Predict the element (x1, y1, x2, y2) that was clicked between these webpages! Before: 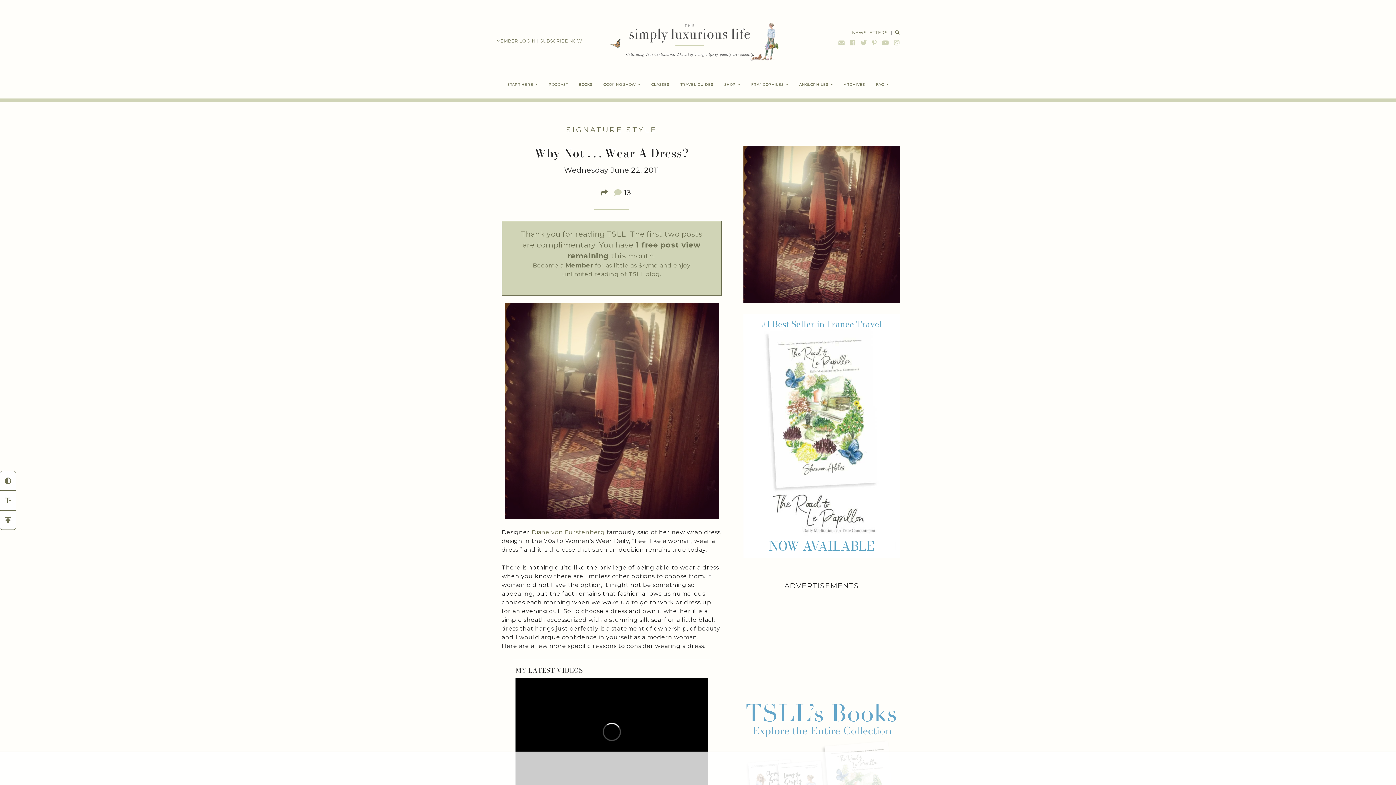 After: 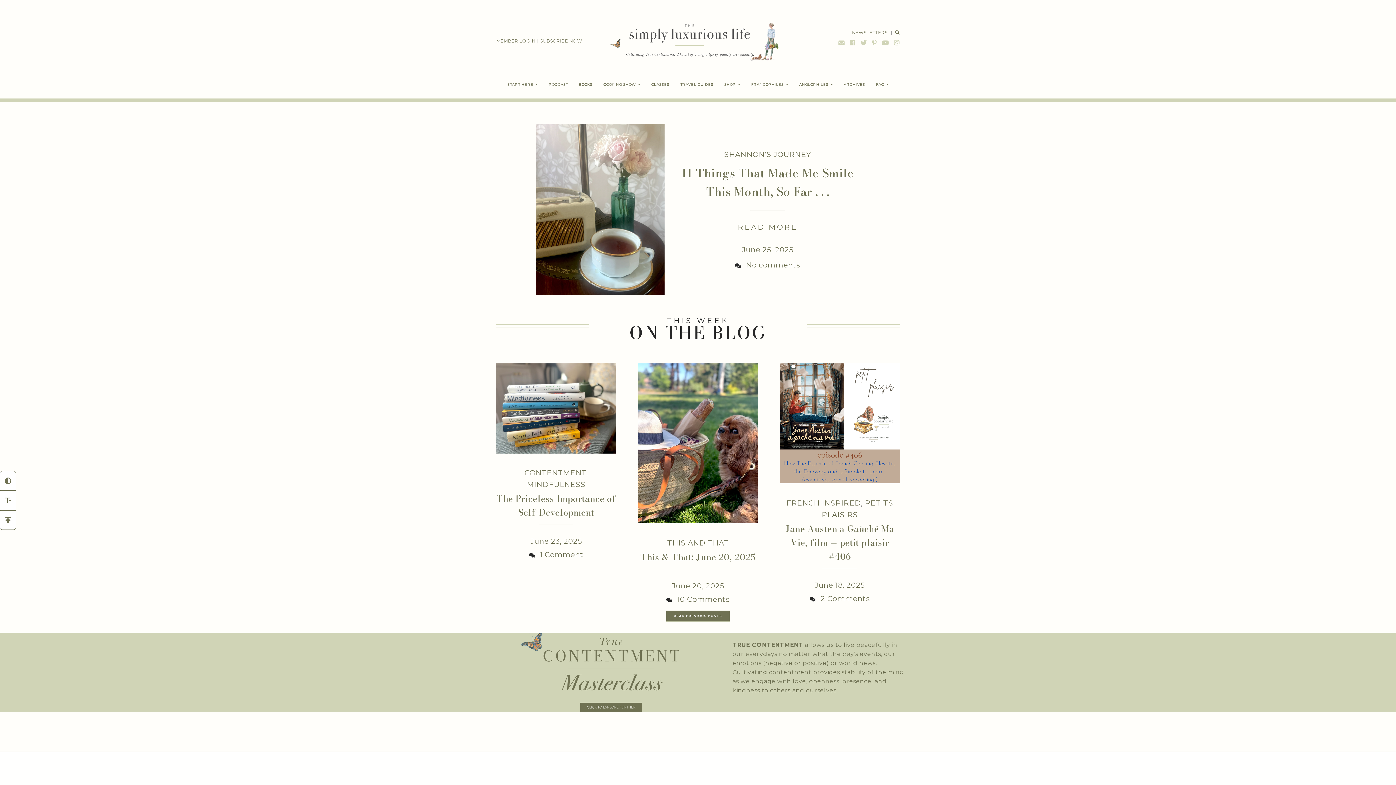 Action: bbox: (621, 24, 757, 57)